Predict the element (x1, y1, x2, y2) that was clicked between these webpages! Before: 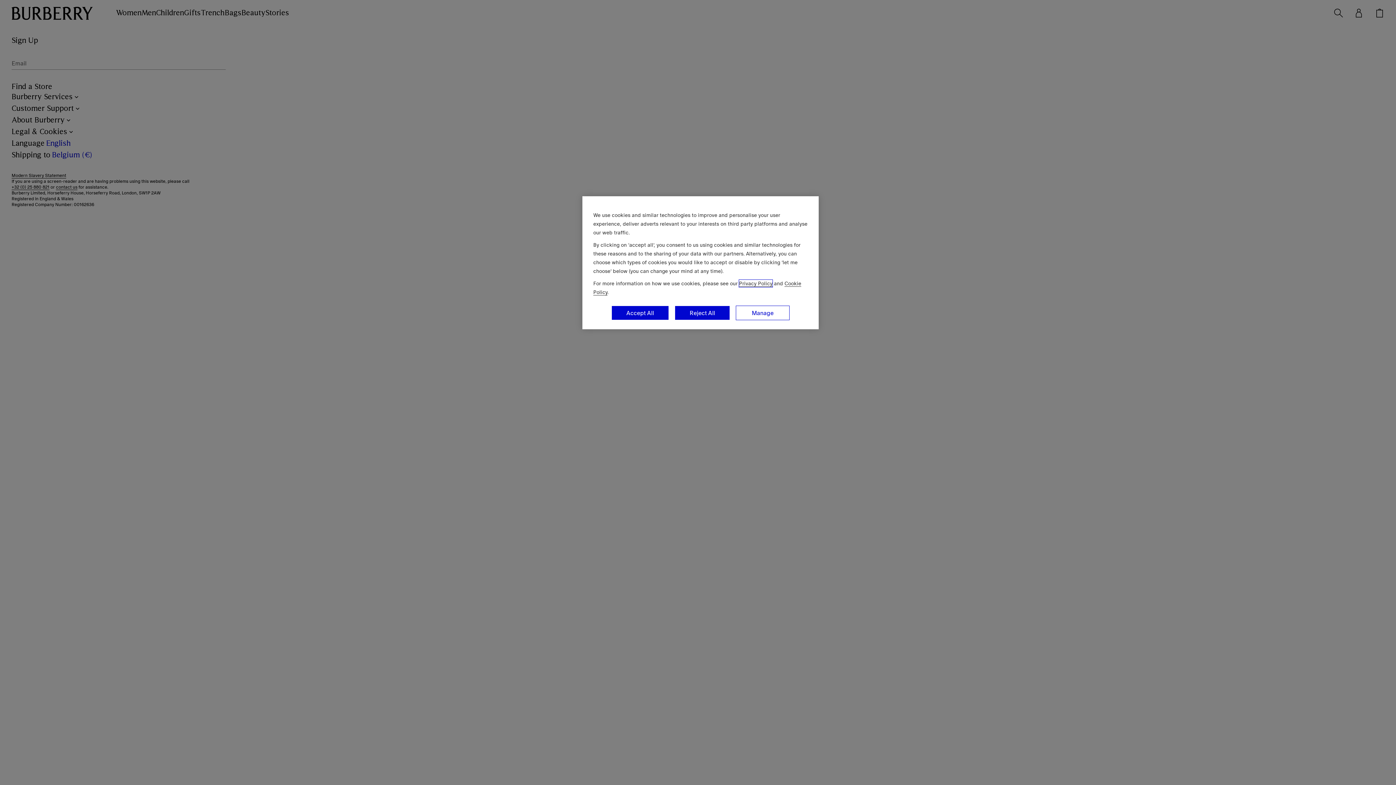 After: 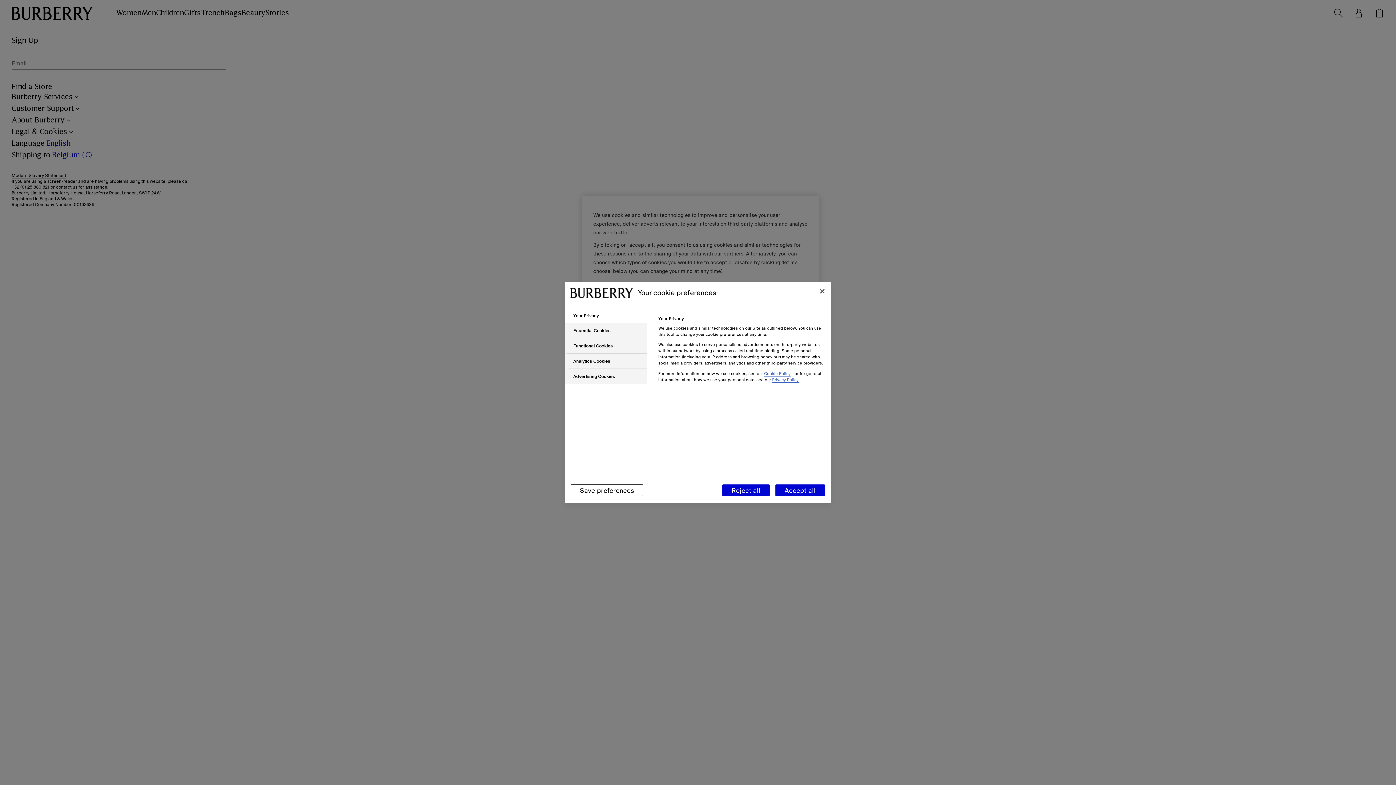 Action: bbox: (736, 305, 789, 320) label: Manage